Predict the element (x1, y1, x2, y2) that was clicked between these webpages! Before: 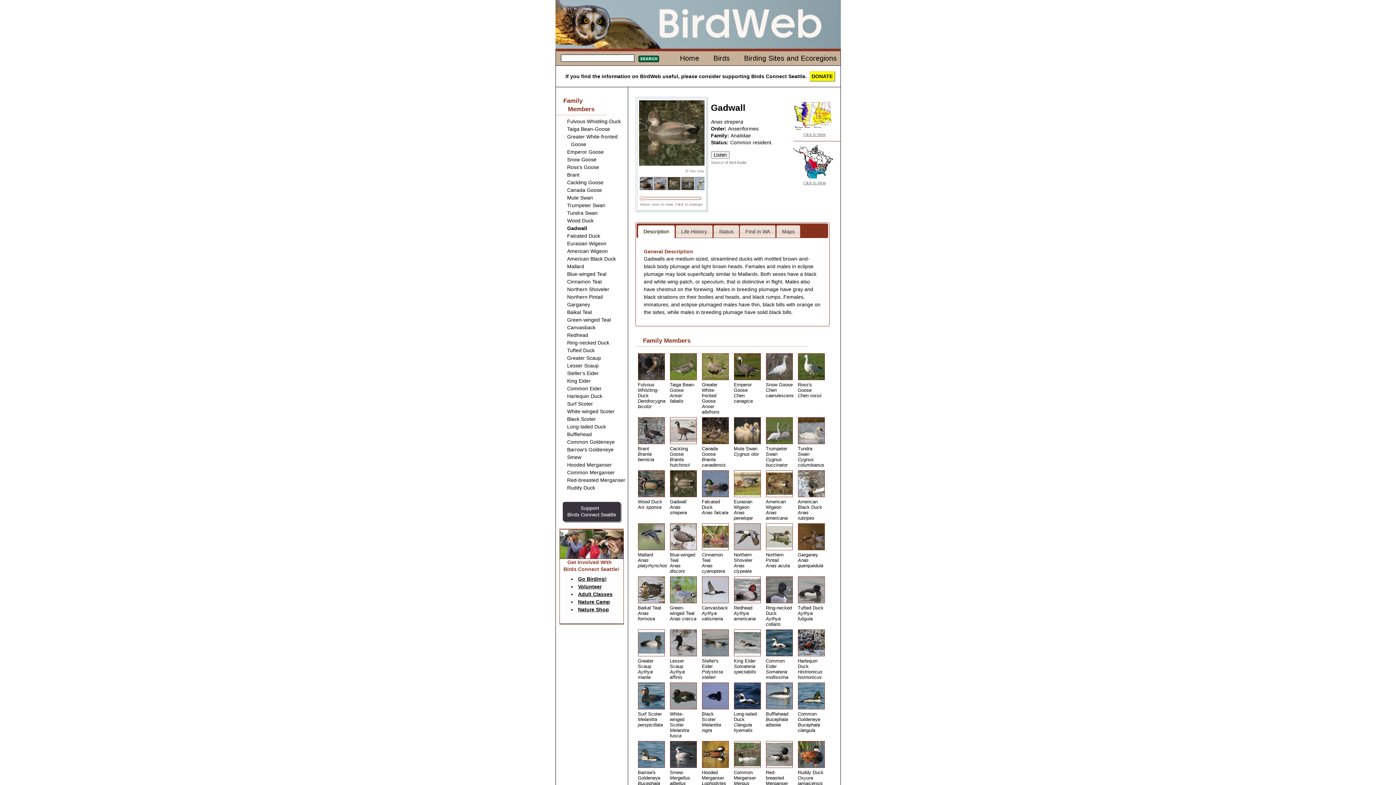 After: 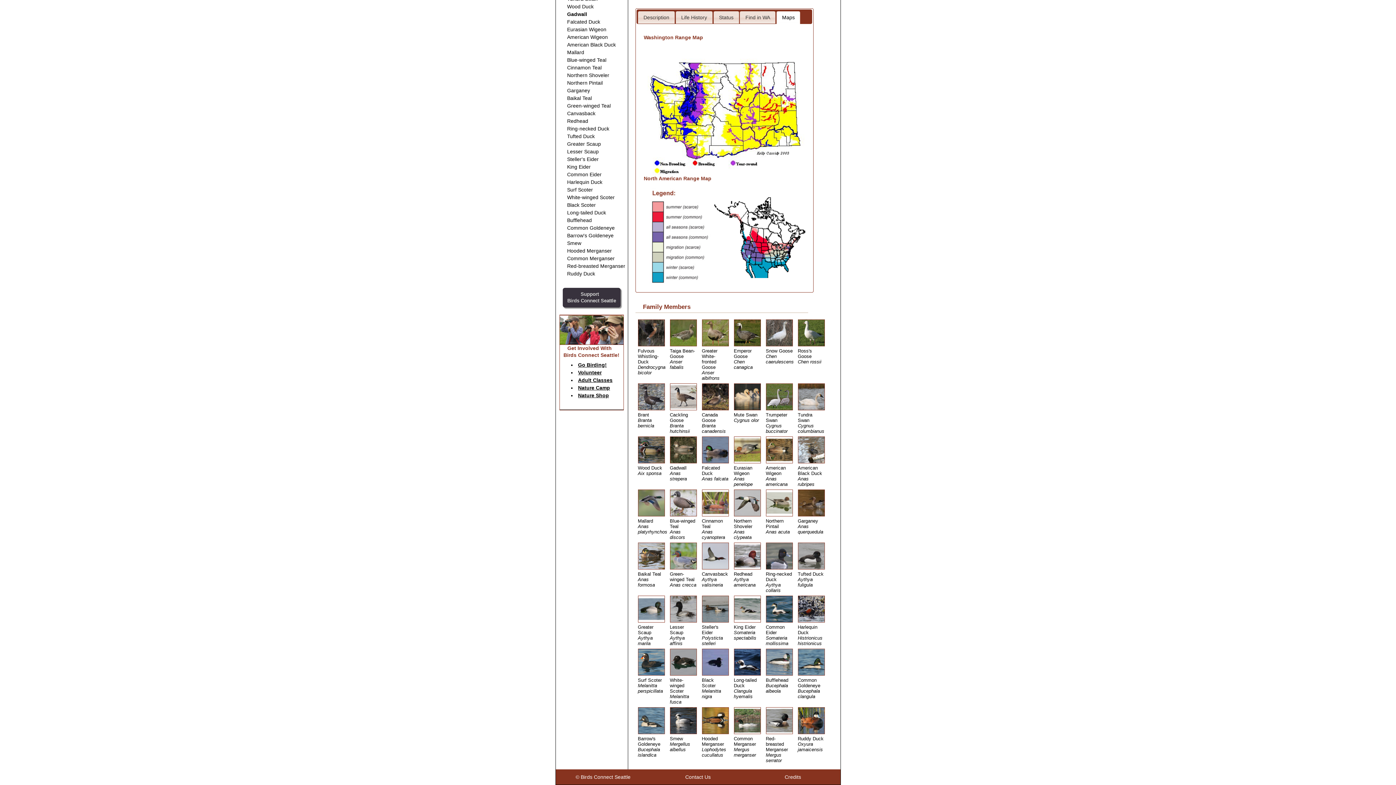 Action: label: Click to View bbox: (803, 132, 826, 136)